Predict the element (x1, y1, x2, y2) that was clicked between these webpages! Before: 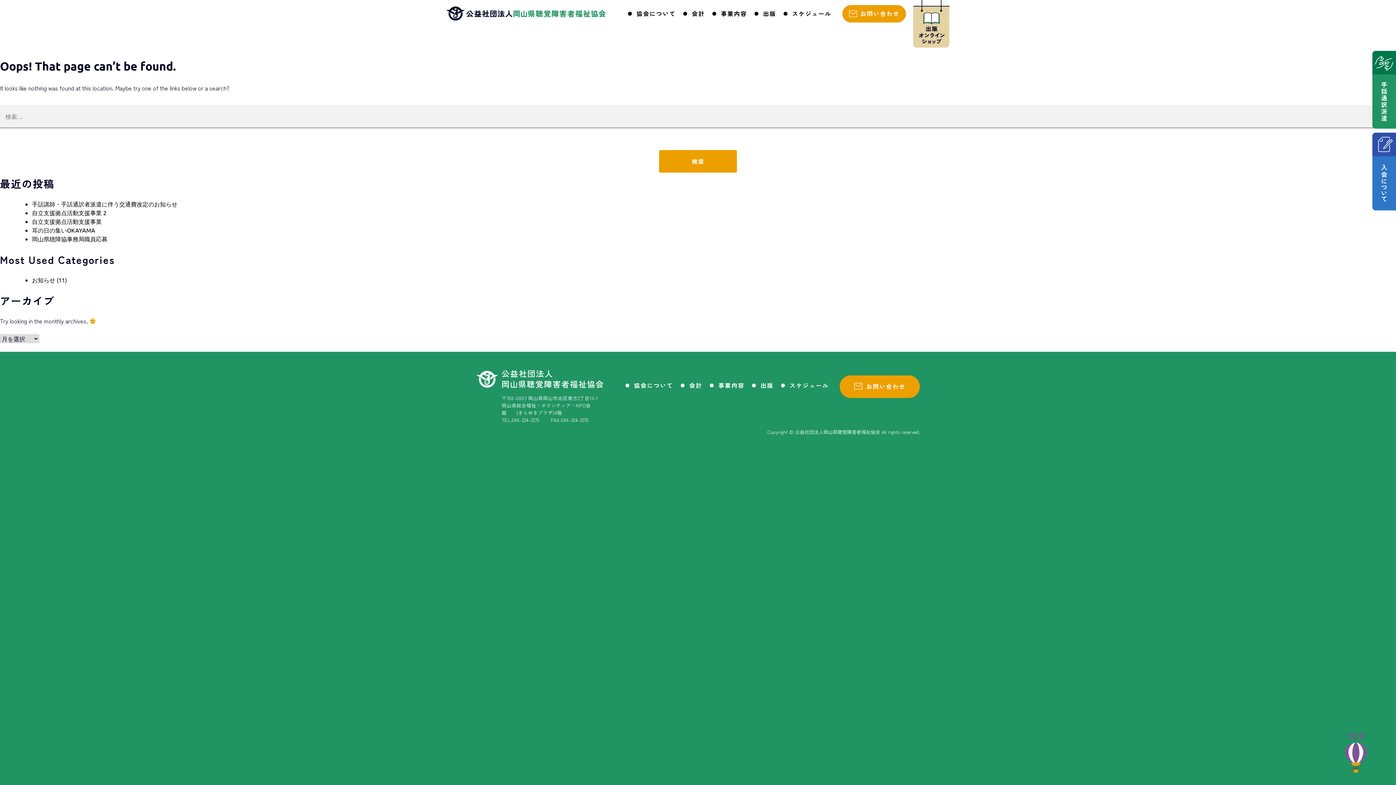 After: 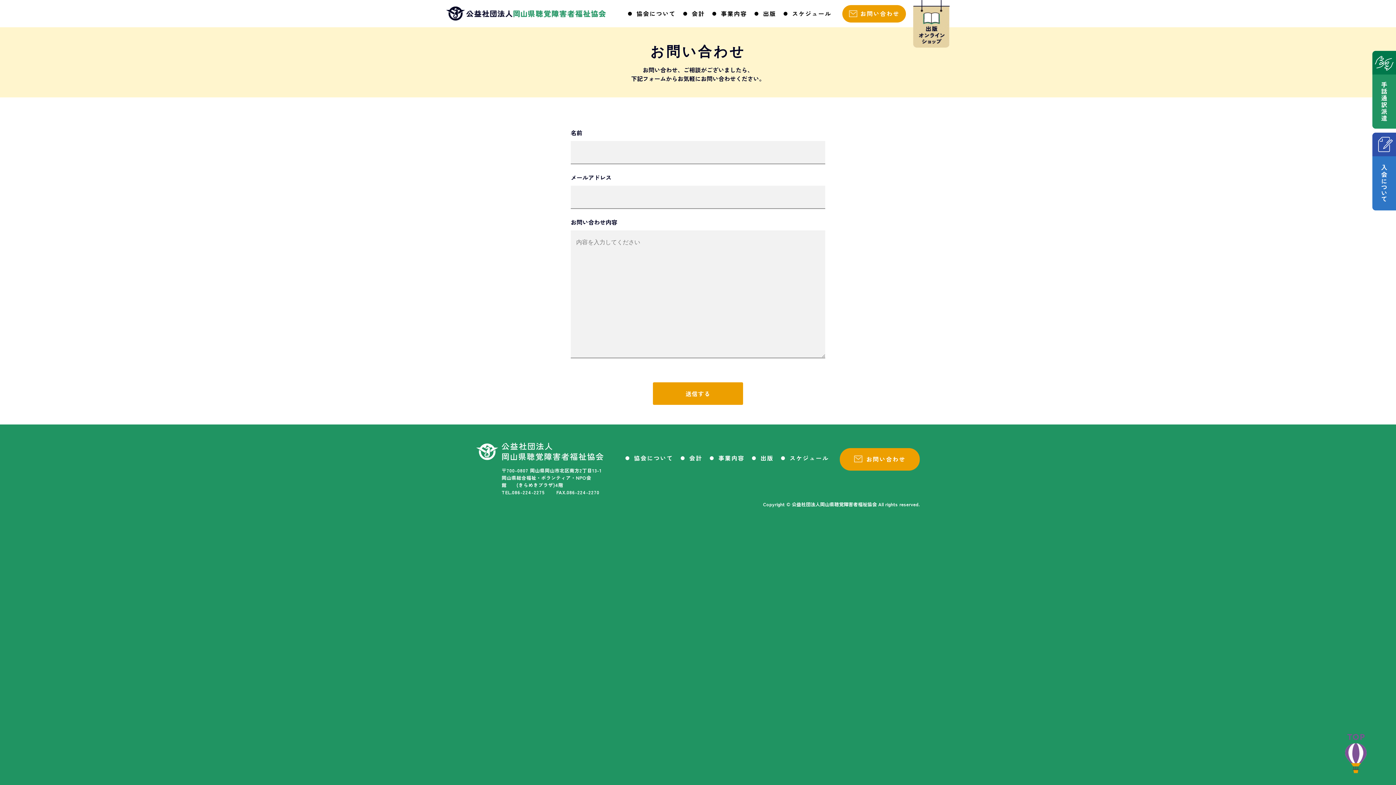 Action: label: お問い合わせ bbox: (842, 5, 906, 22)